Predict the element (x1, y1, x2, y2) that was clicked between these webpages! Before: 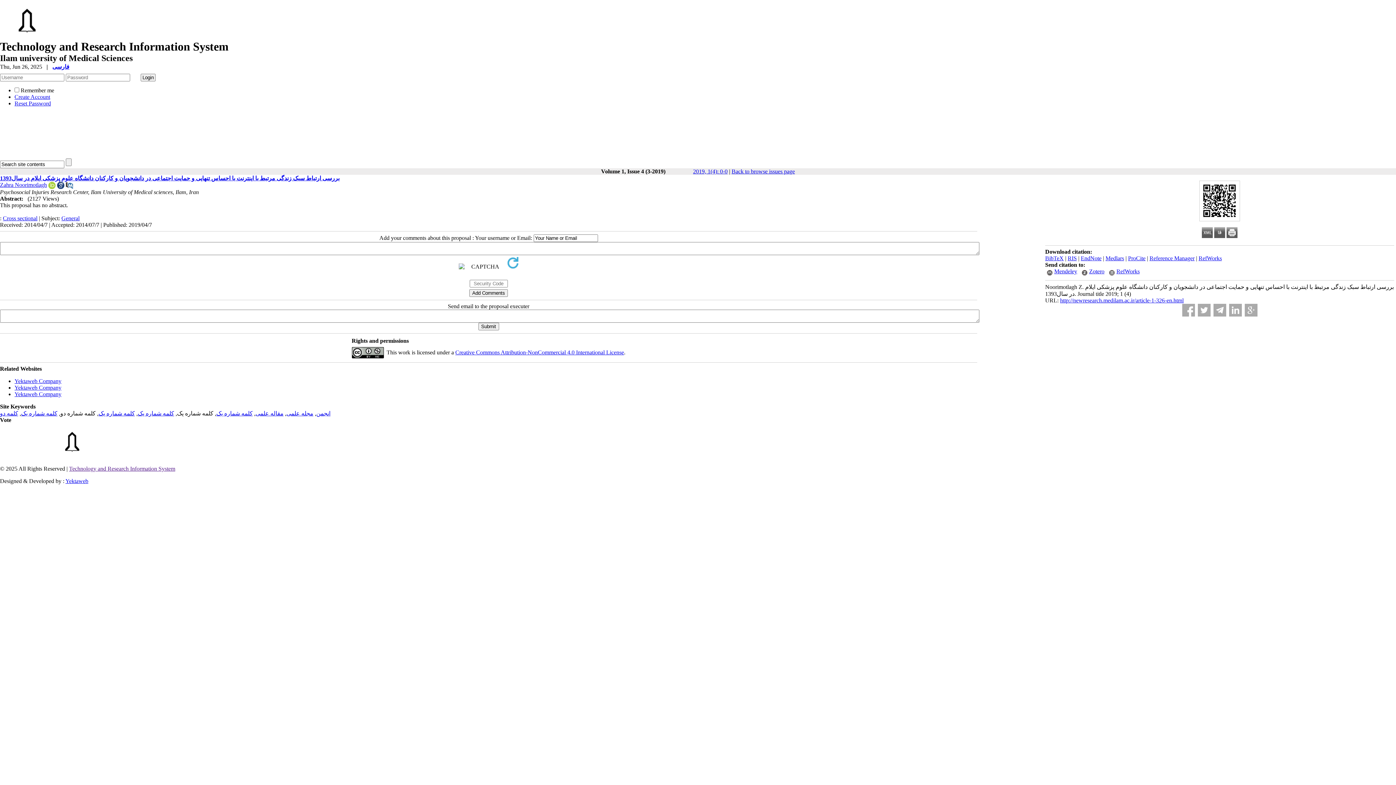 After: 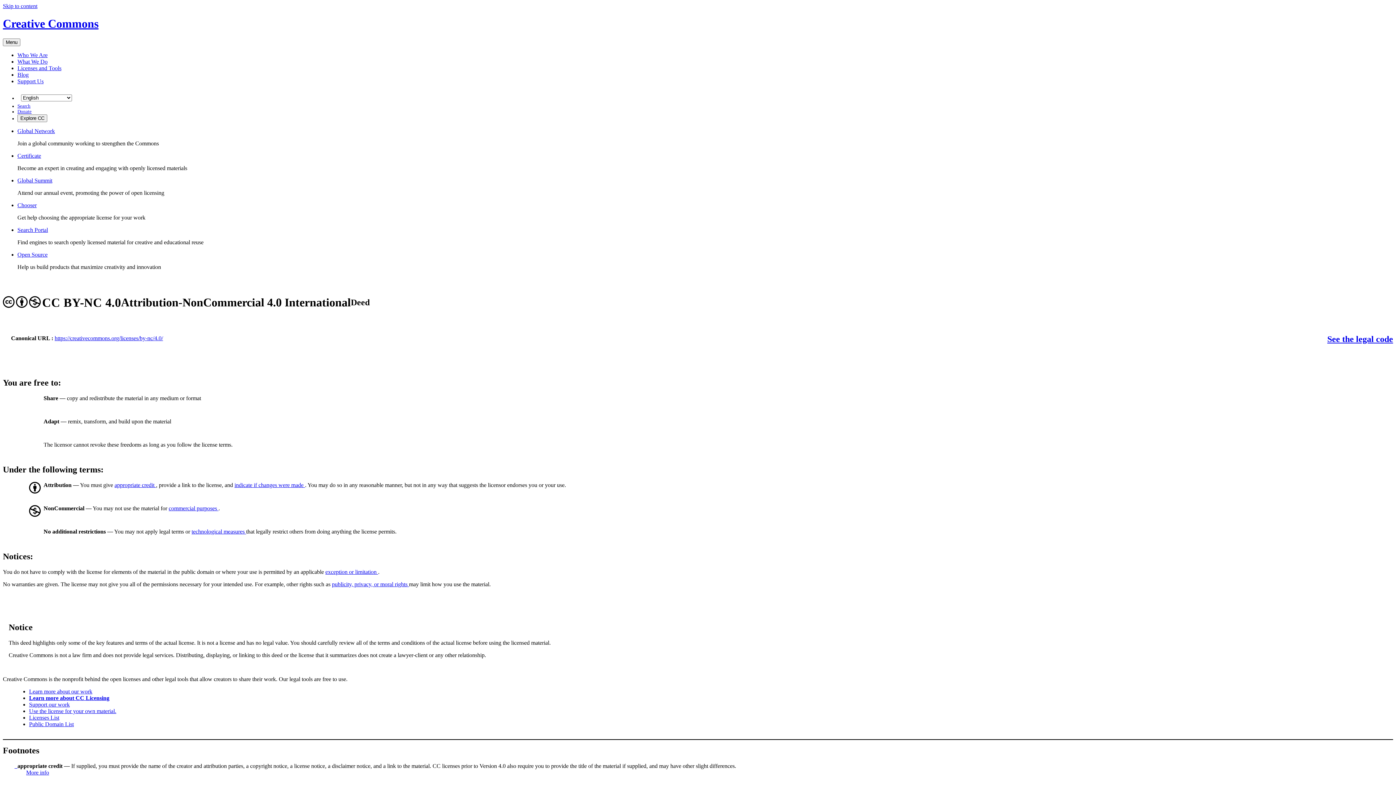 Action: bbox: (351, 353, 383, 359)